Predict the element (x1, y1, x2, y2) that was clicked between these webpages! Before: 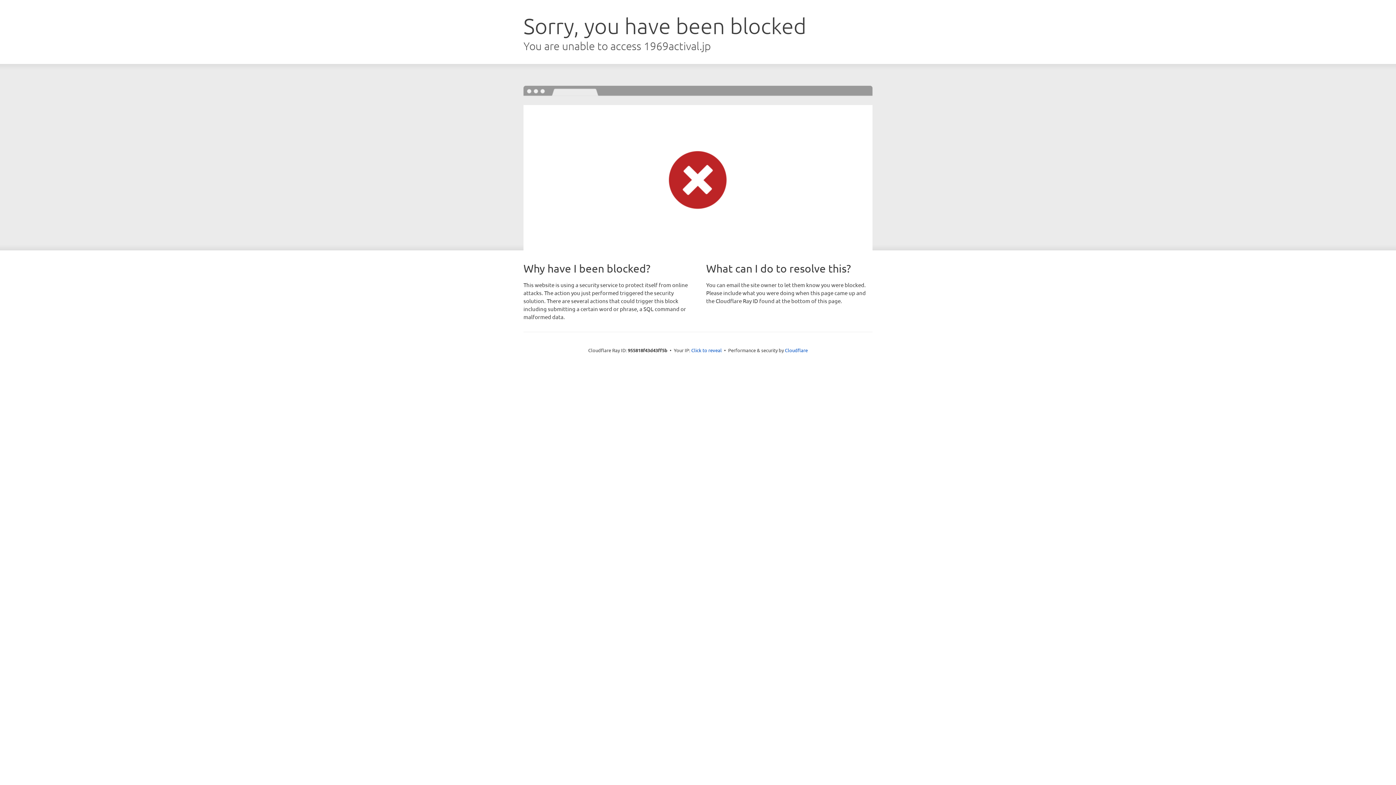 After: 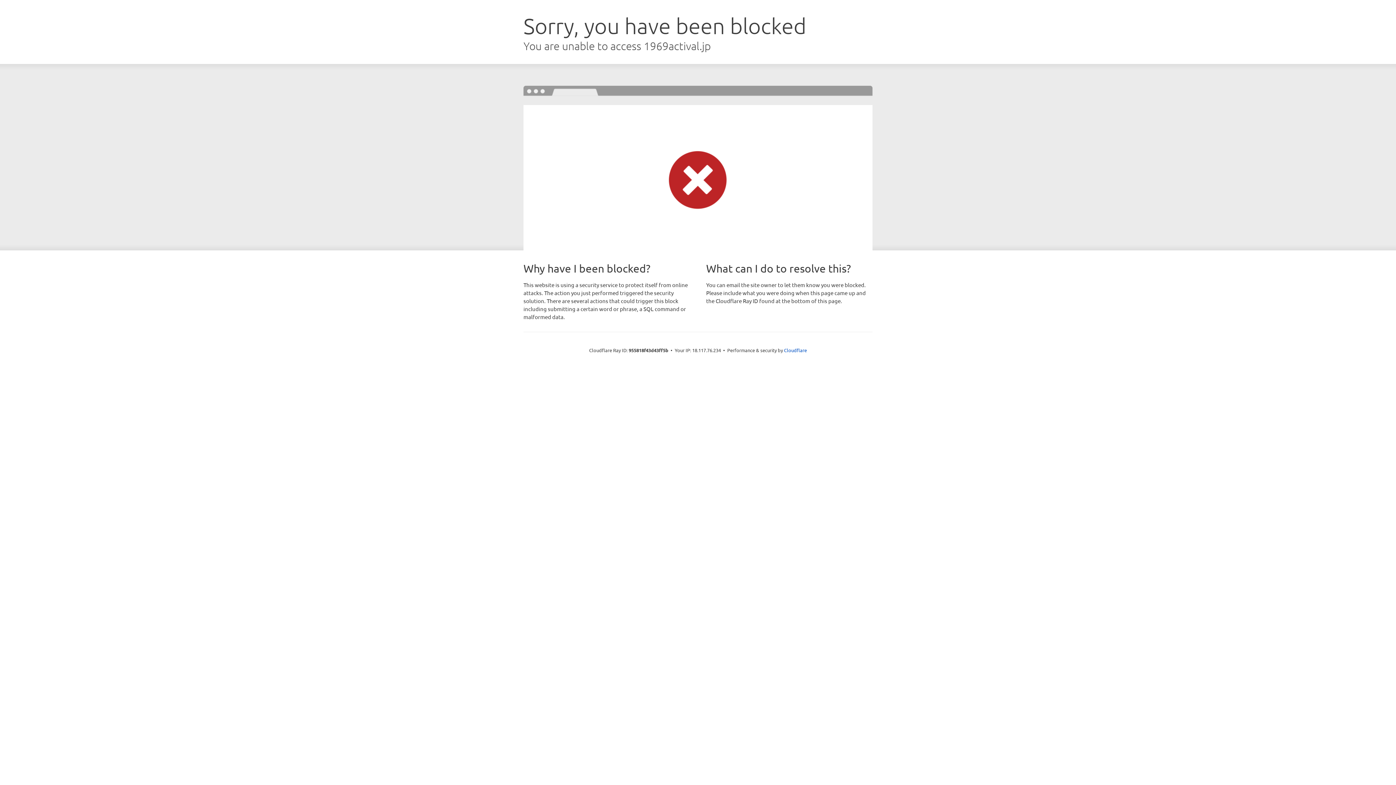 Action: bbox: (691, 346, 722, 353) label: Click to reveal